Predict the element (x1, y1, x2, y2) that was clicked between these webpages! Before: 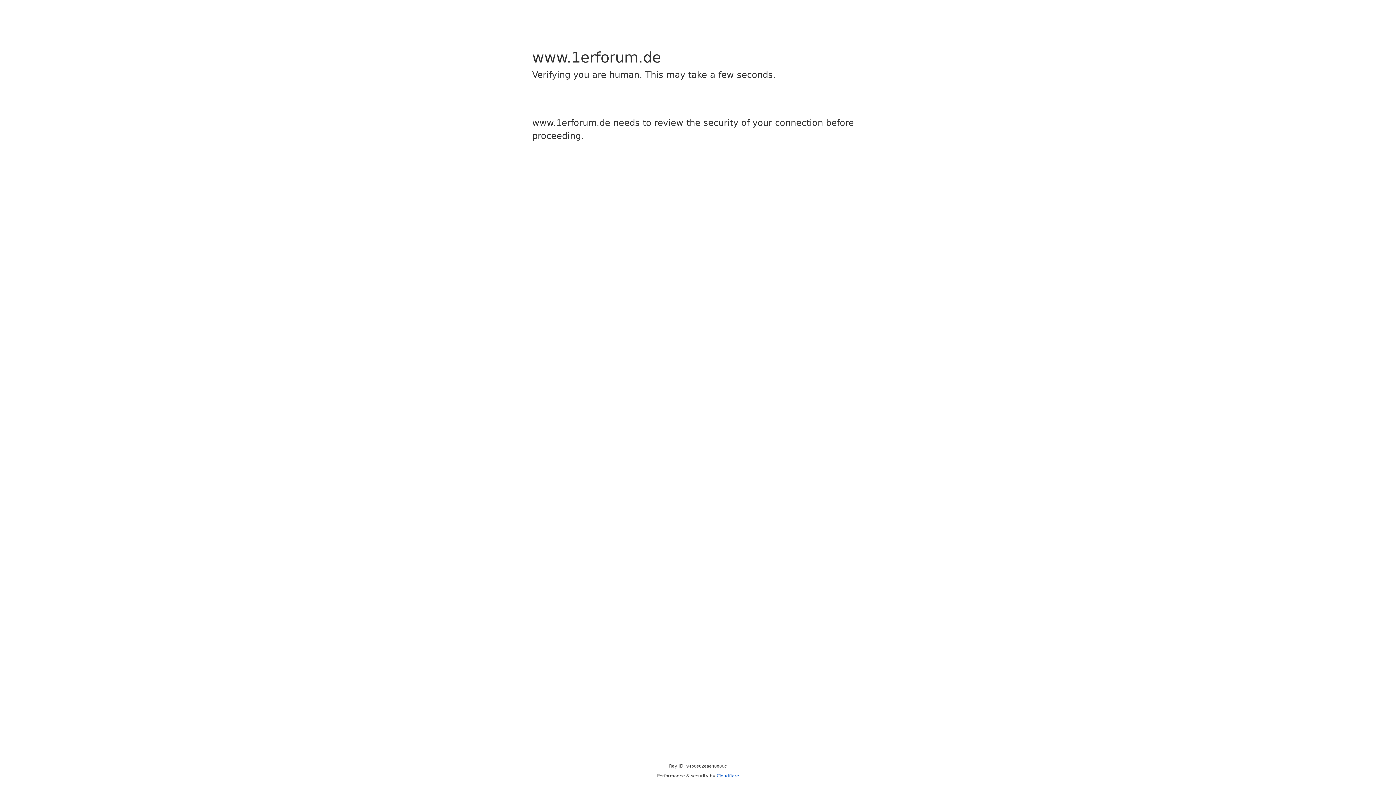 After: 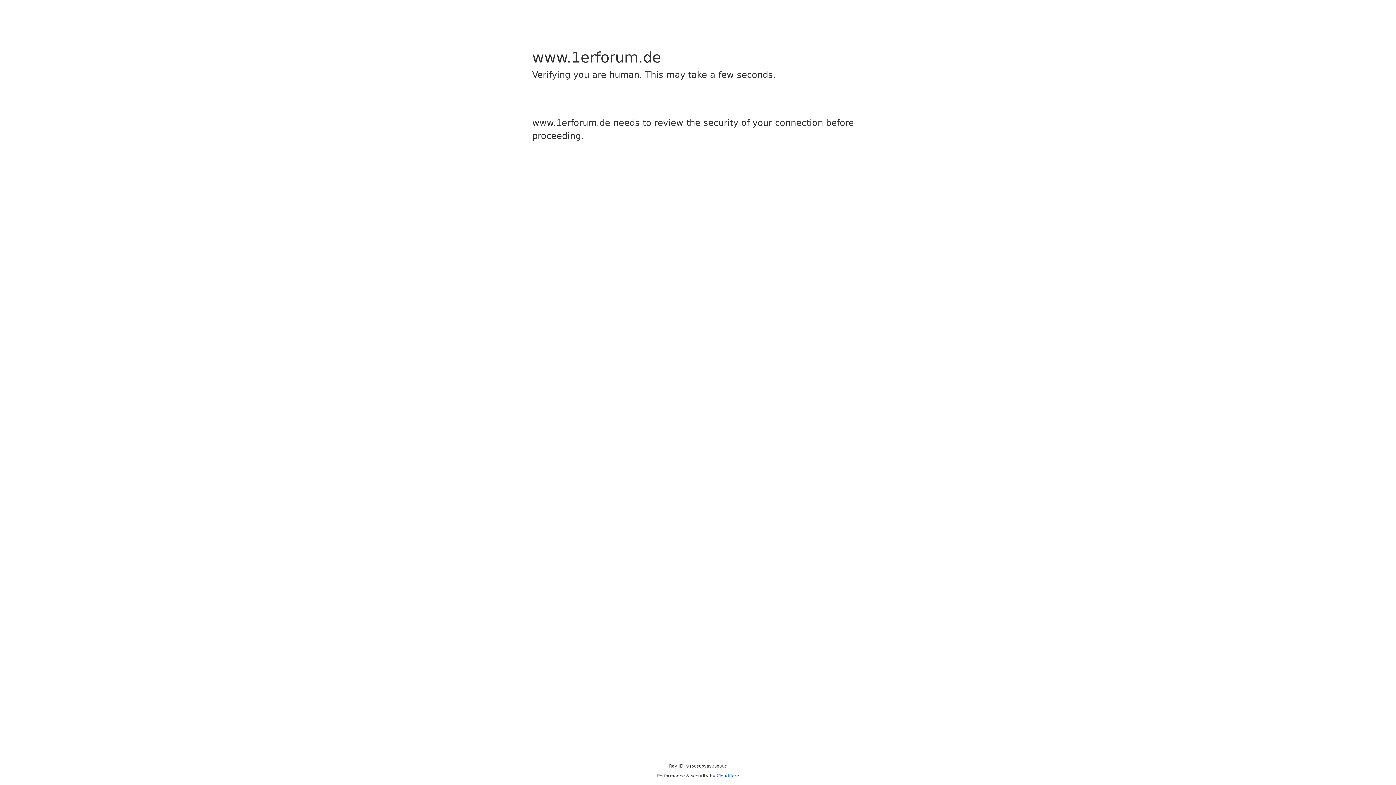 Action: label: Cloudflare bbox: (716, 773, 739, 778)